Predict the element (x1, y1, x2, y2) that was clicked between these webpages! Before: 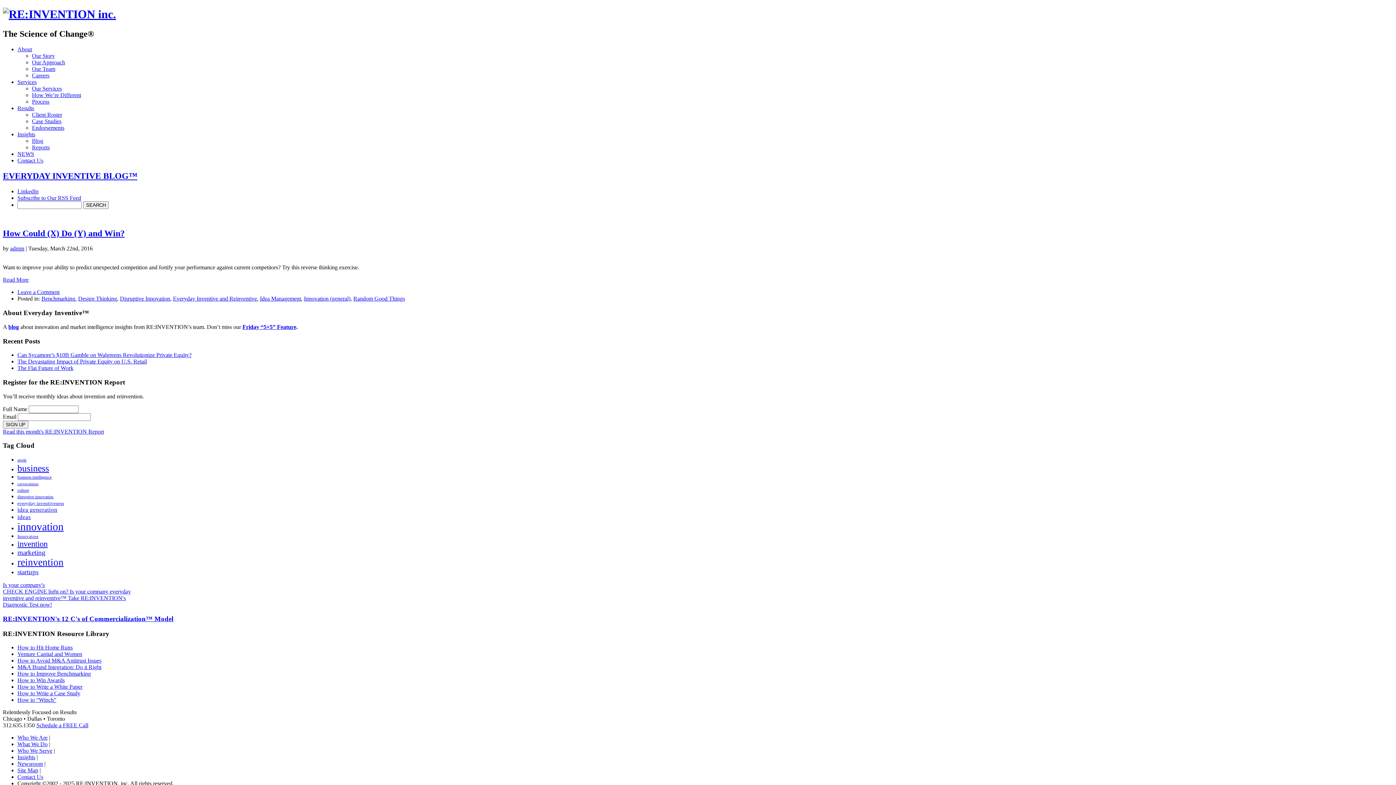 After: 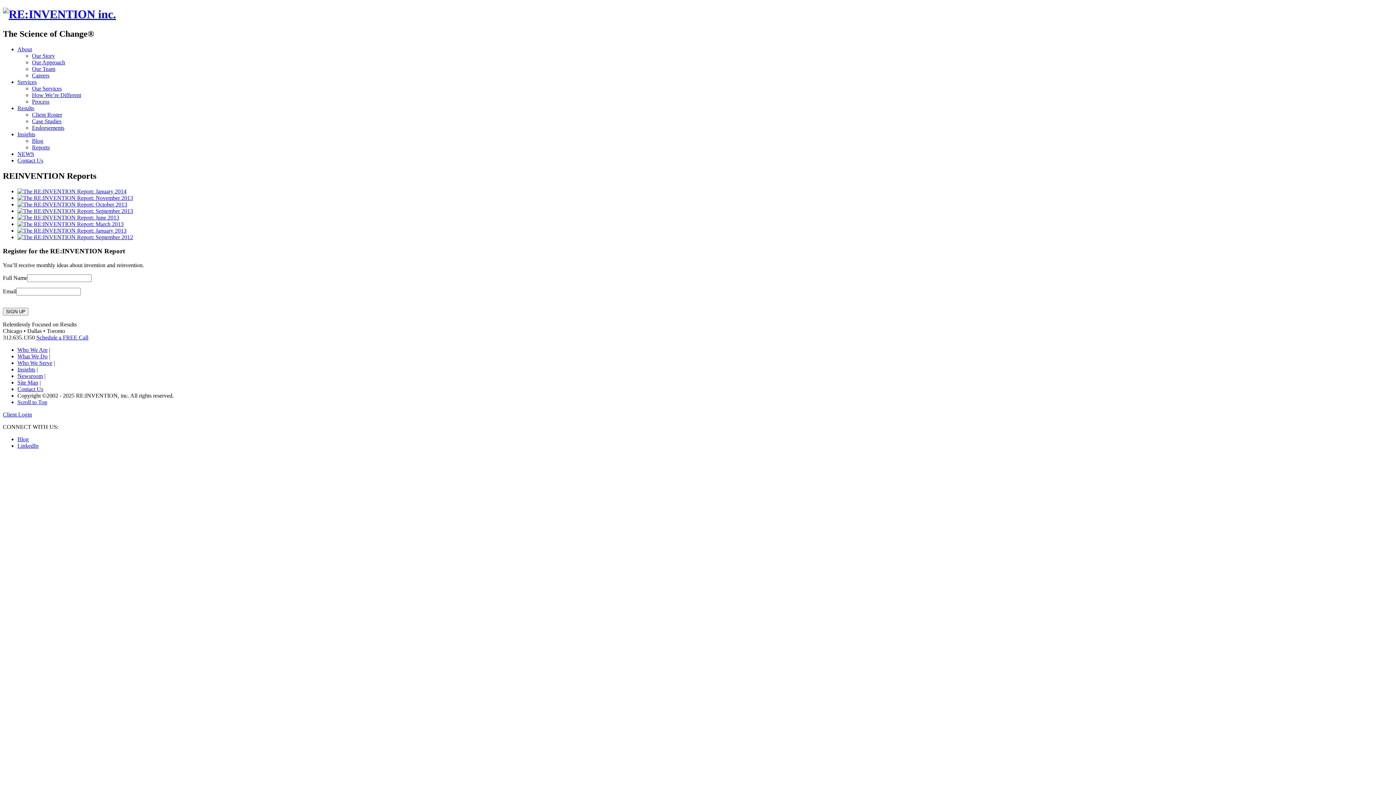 Action: bbox: (2, 428, 104, 434) label: Read this month's RE:INVENTION Report
